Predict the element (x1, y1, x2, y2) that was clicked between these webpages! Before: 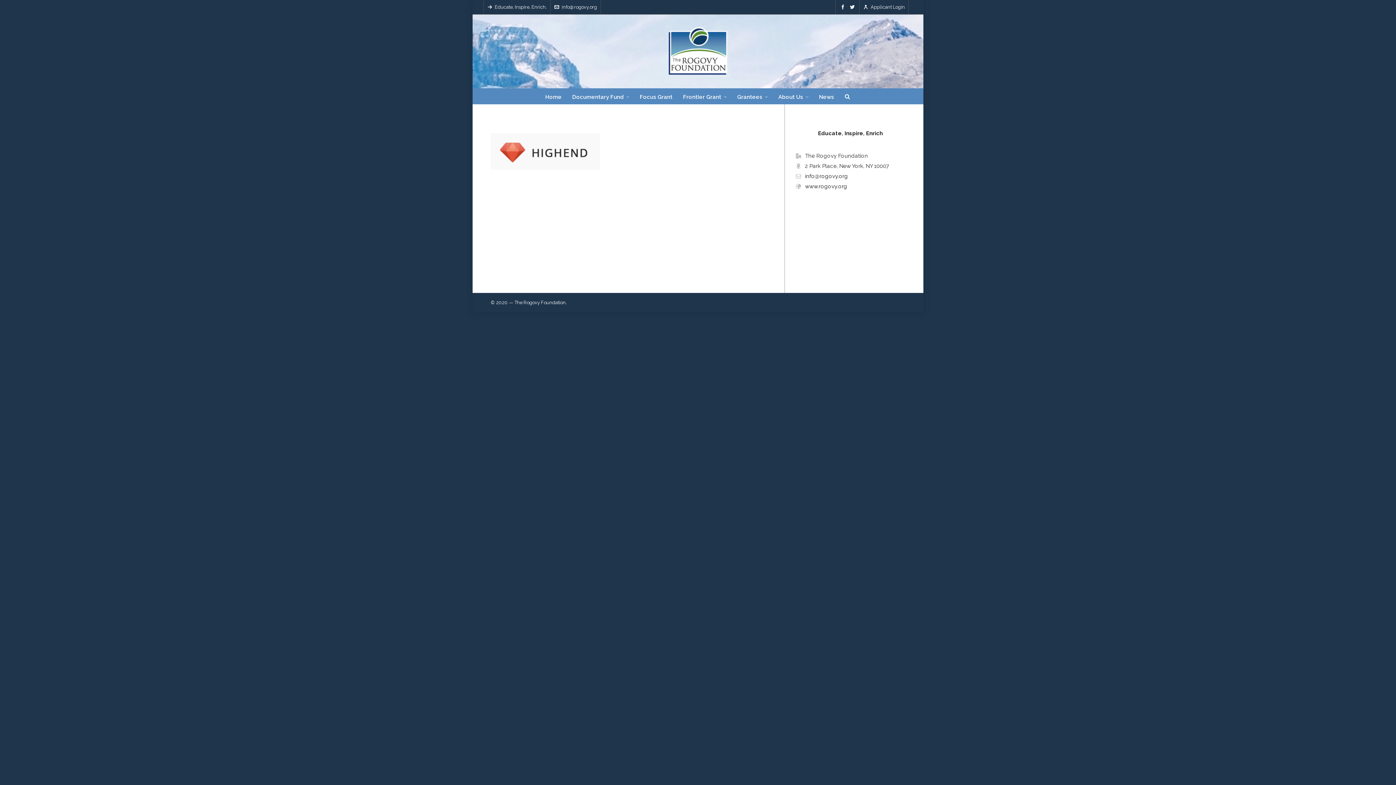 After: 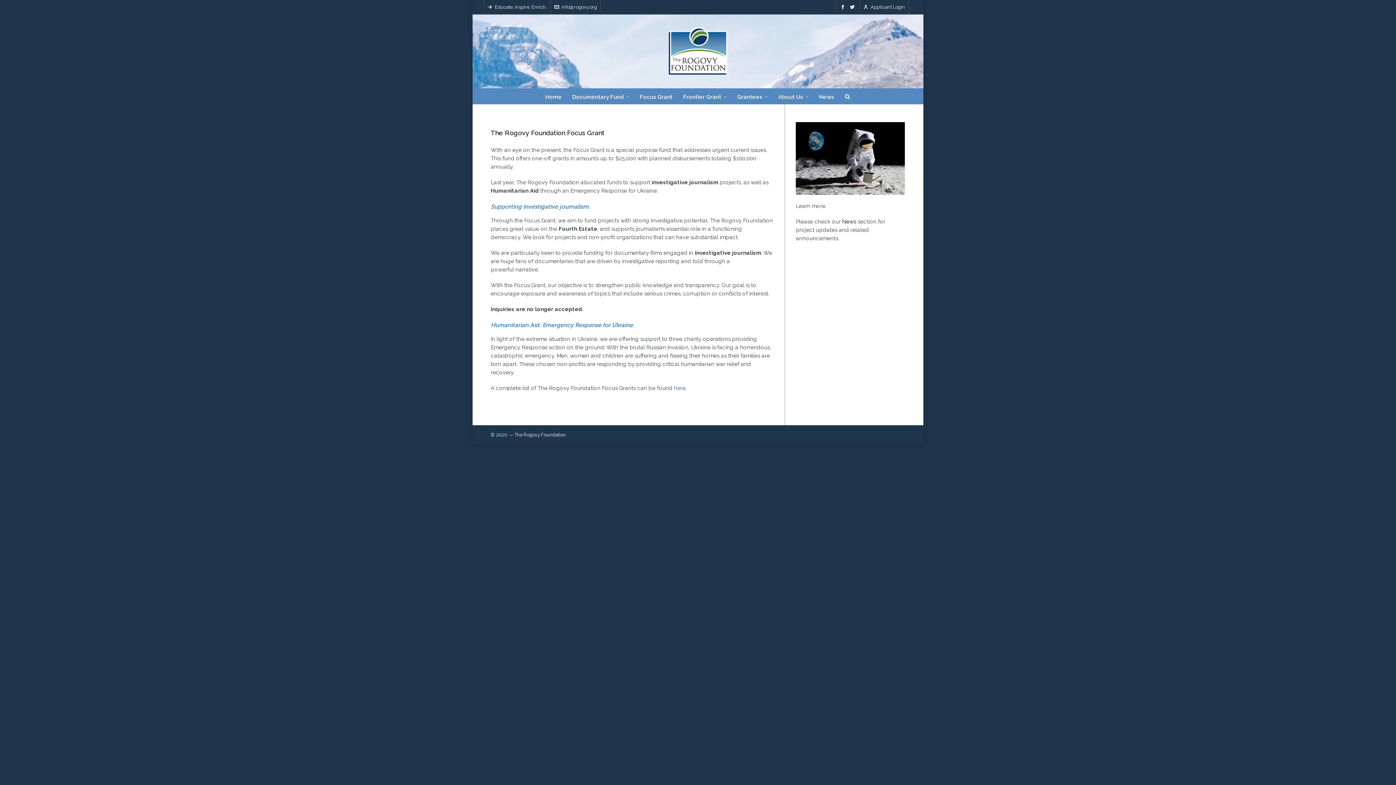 Action: bbox: (634, 88, 678, 104) label: Focus Grant